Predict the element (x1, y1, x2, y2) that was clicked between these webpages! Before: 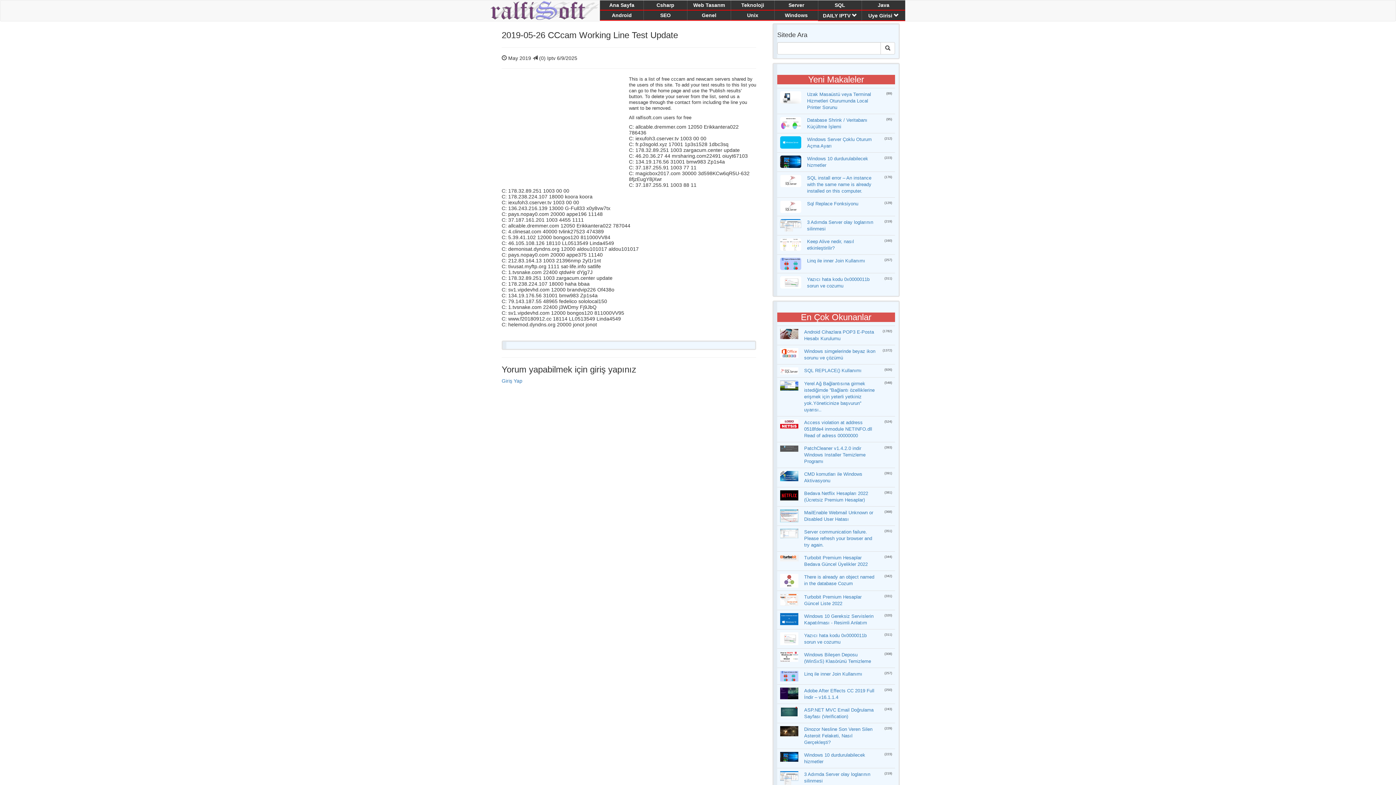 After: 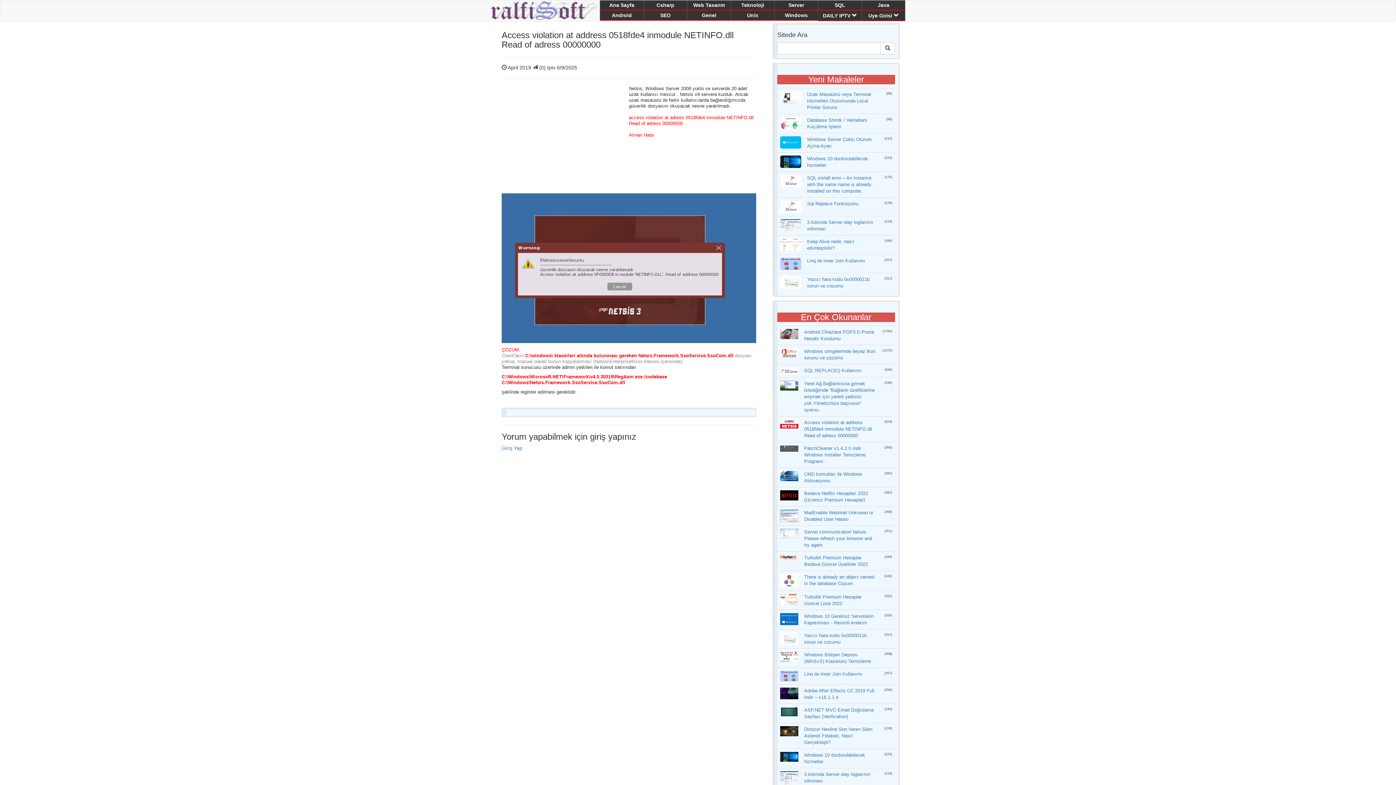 Action: label: Access violation at address 0518fde4 inmodule NETINFO.dll Read of adress 00000000 bbox: (804, 420, 872, 438)